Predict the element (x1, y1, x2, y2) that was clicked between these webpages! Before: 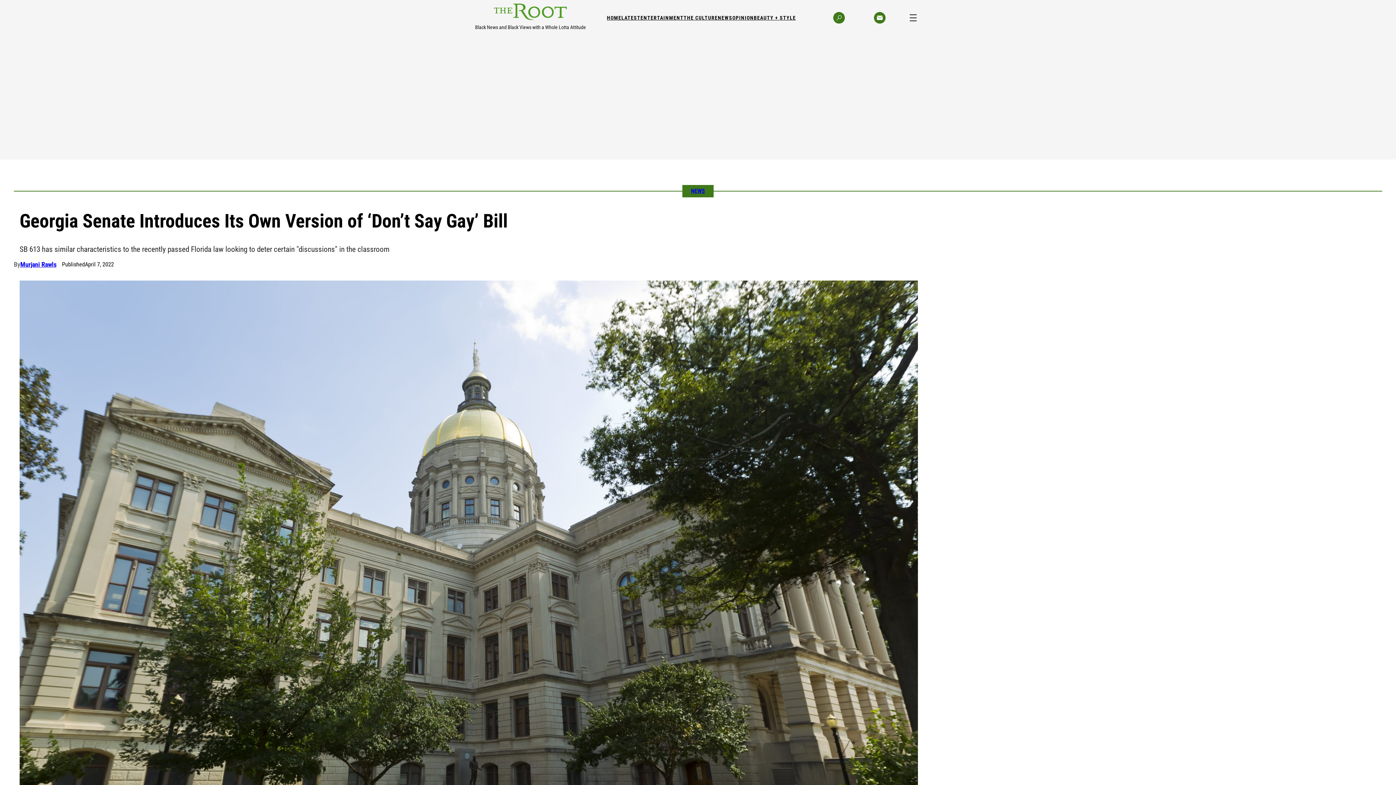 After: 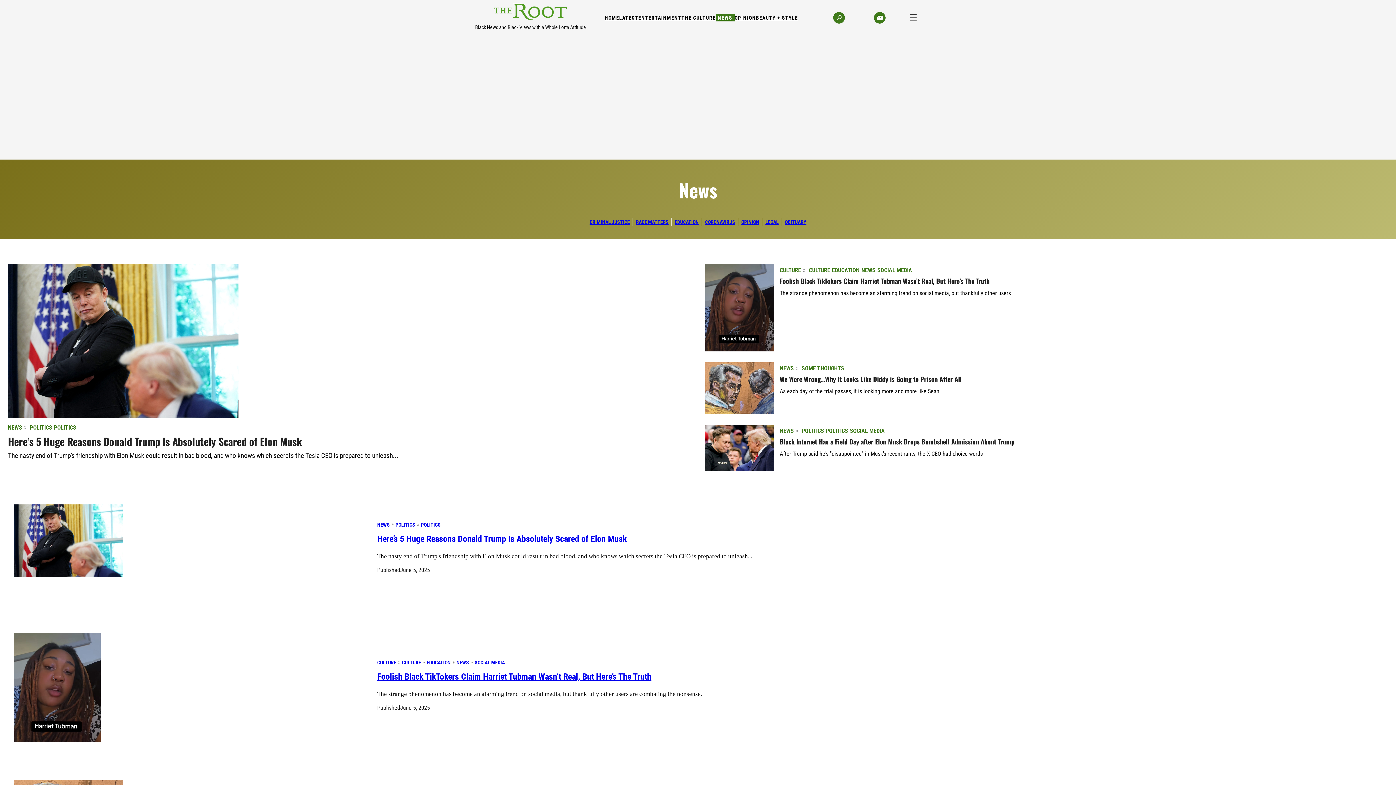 Action: label: NEWS bbox: (718, 14, 732, 21)